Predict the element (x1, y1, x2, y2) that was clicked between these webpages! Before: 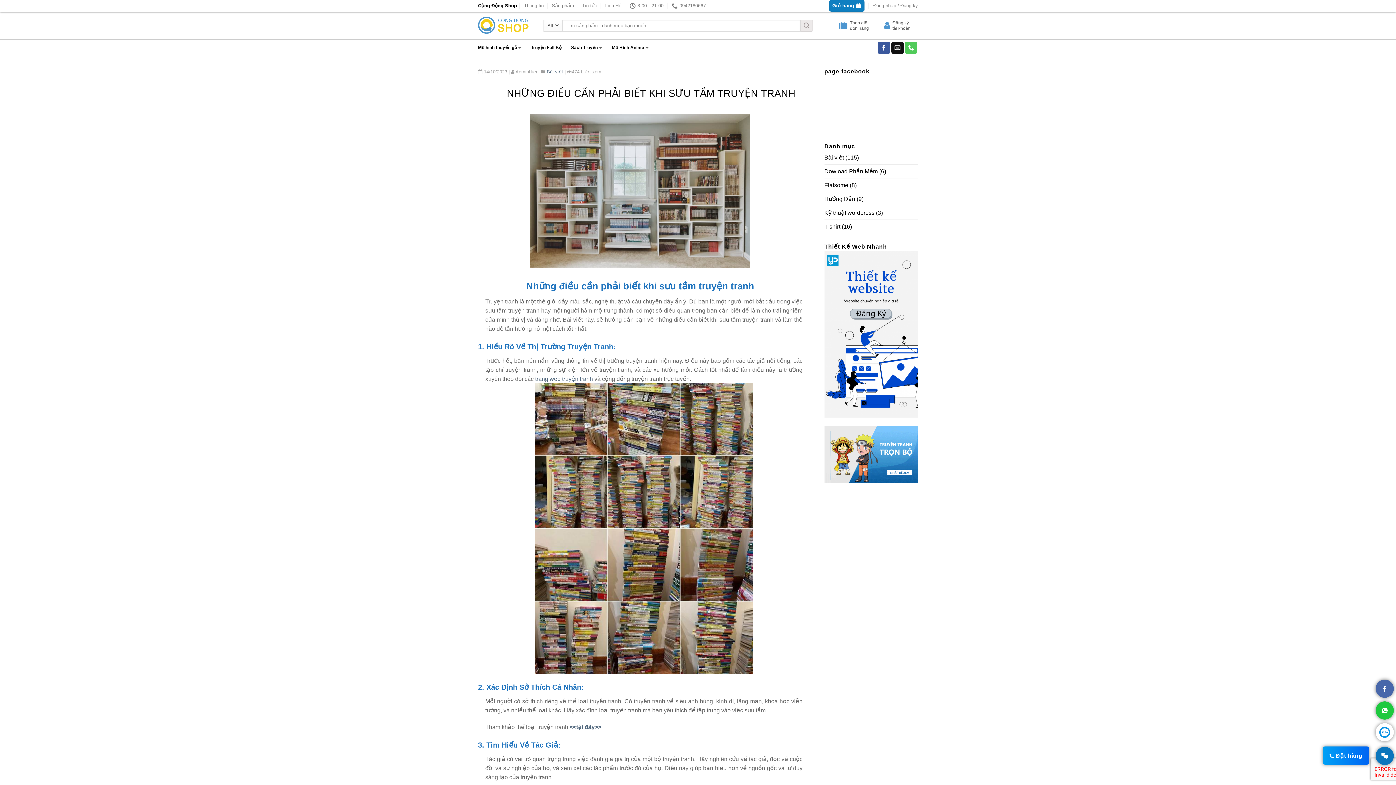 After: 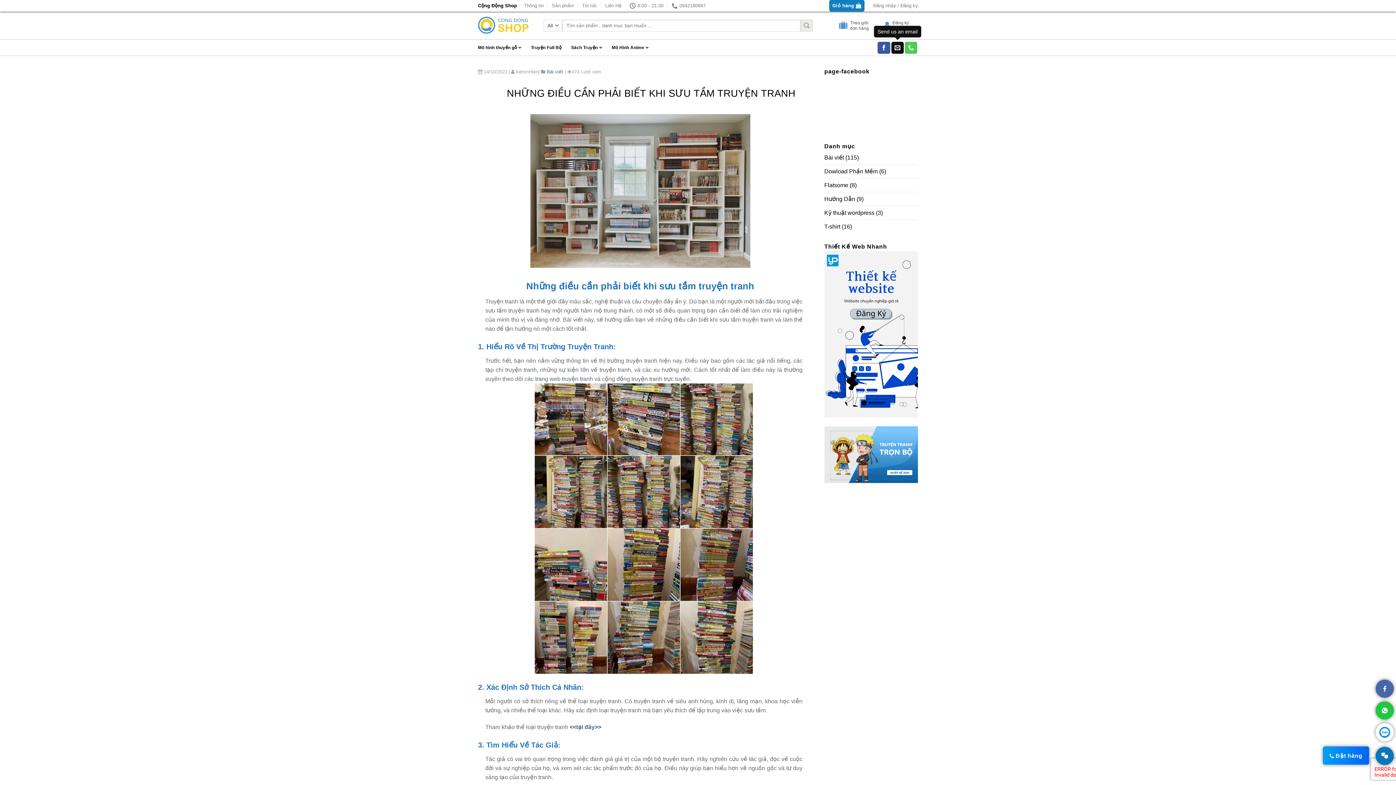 Action: bbox: (891, 41, 904, 53) label: Send us an email